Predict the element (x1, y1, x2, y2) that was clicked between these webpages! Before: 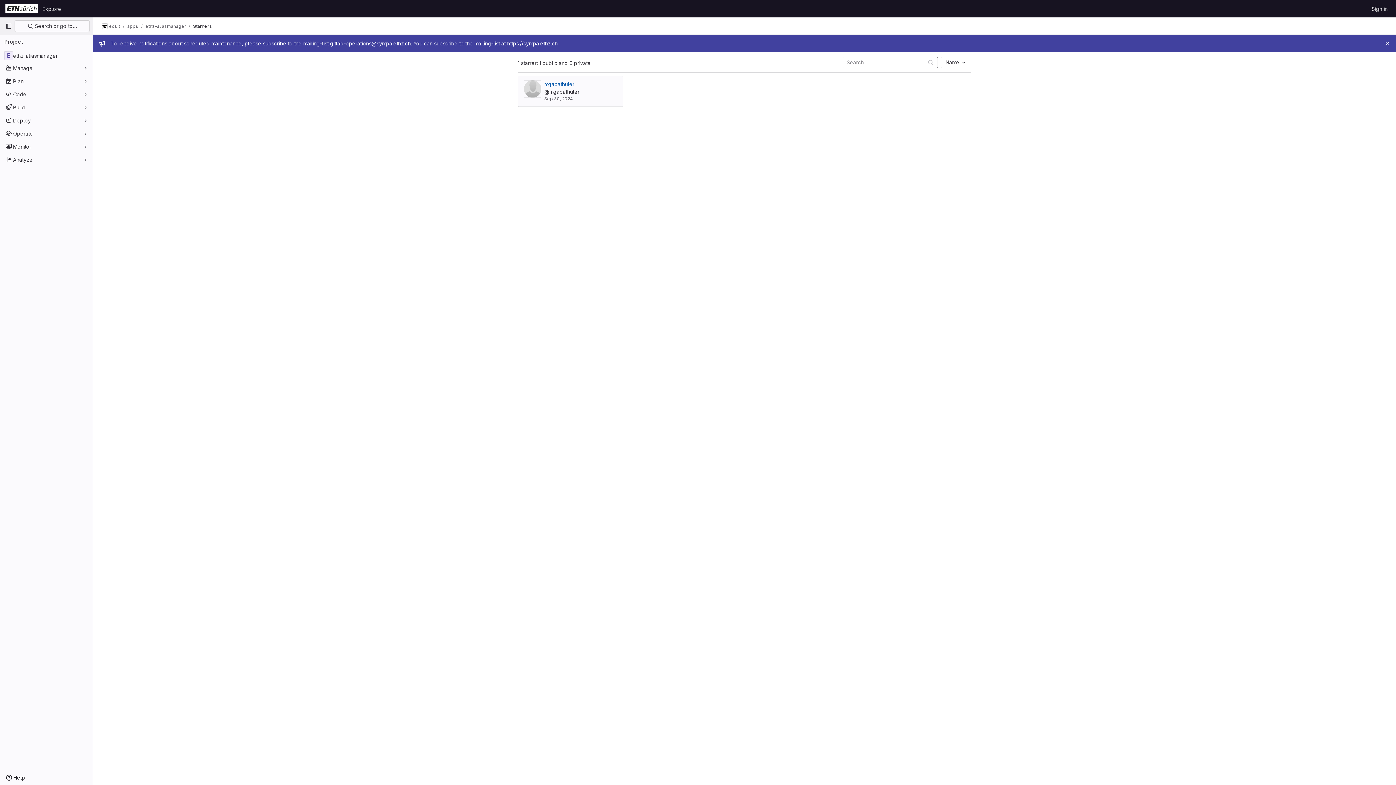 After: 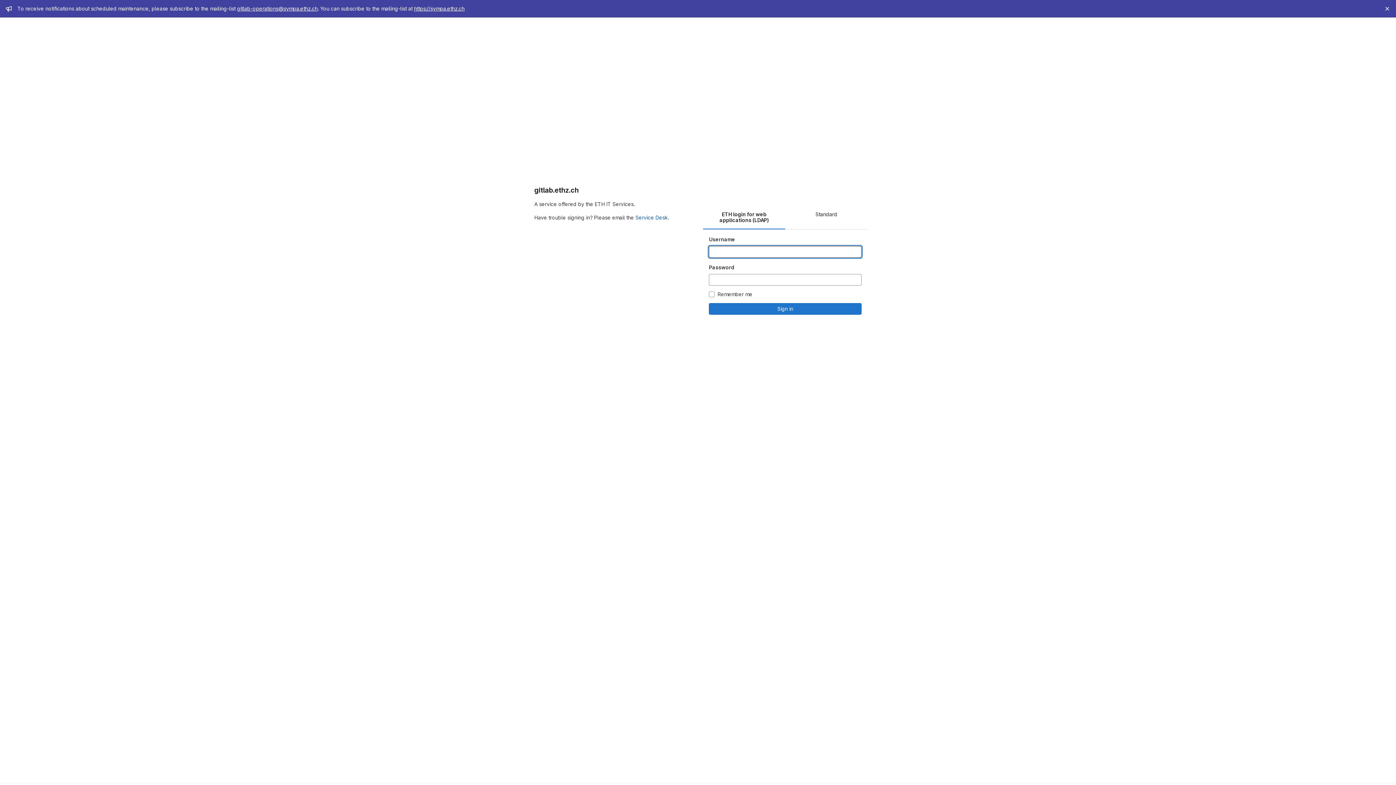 Action: label: Homepage bbox: (4, 2, 39, 14)